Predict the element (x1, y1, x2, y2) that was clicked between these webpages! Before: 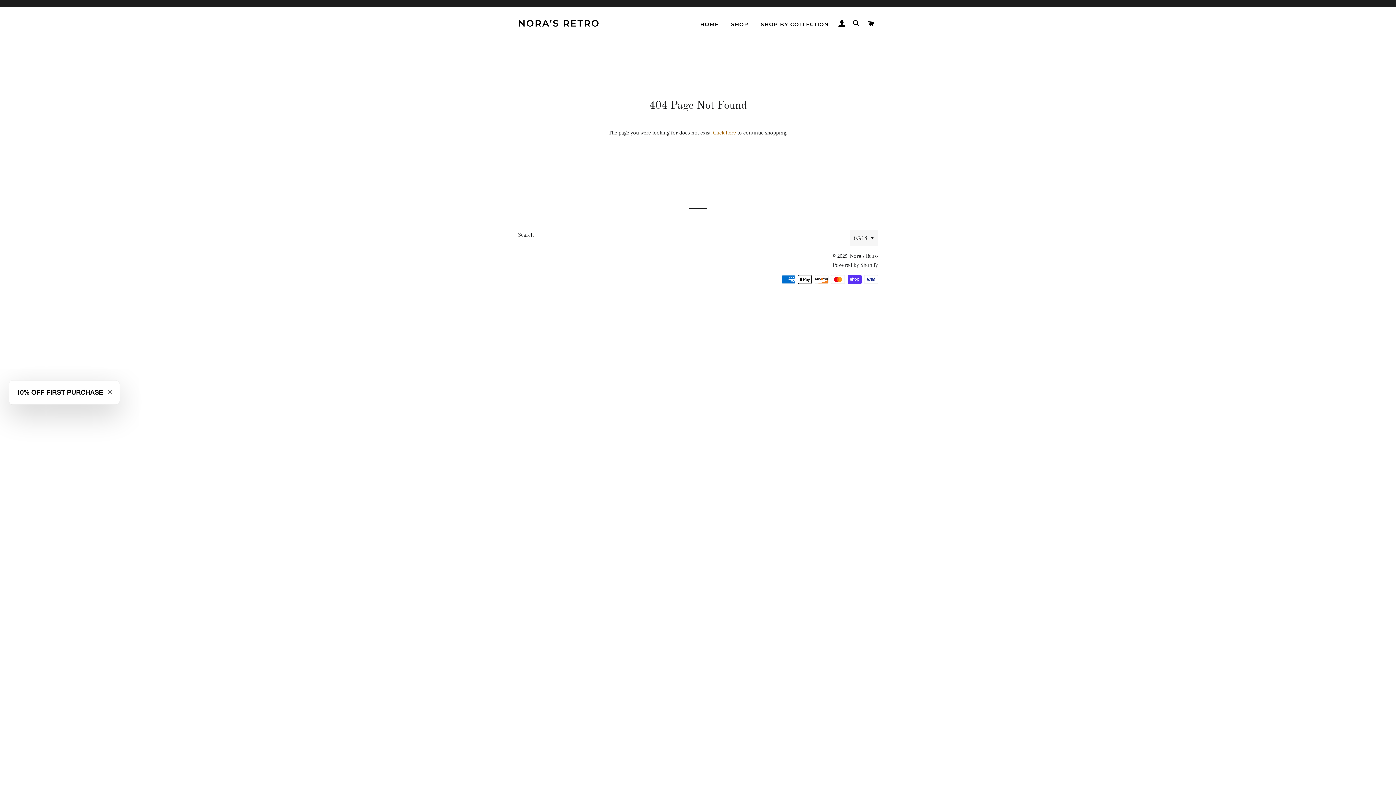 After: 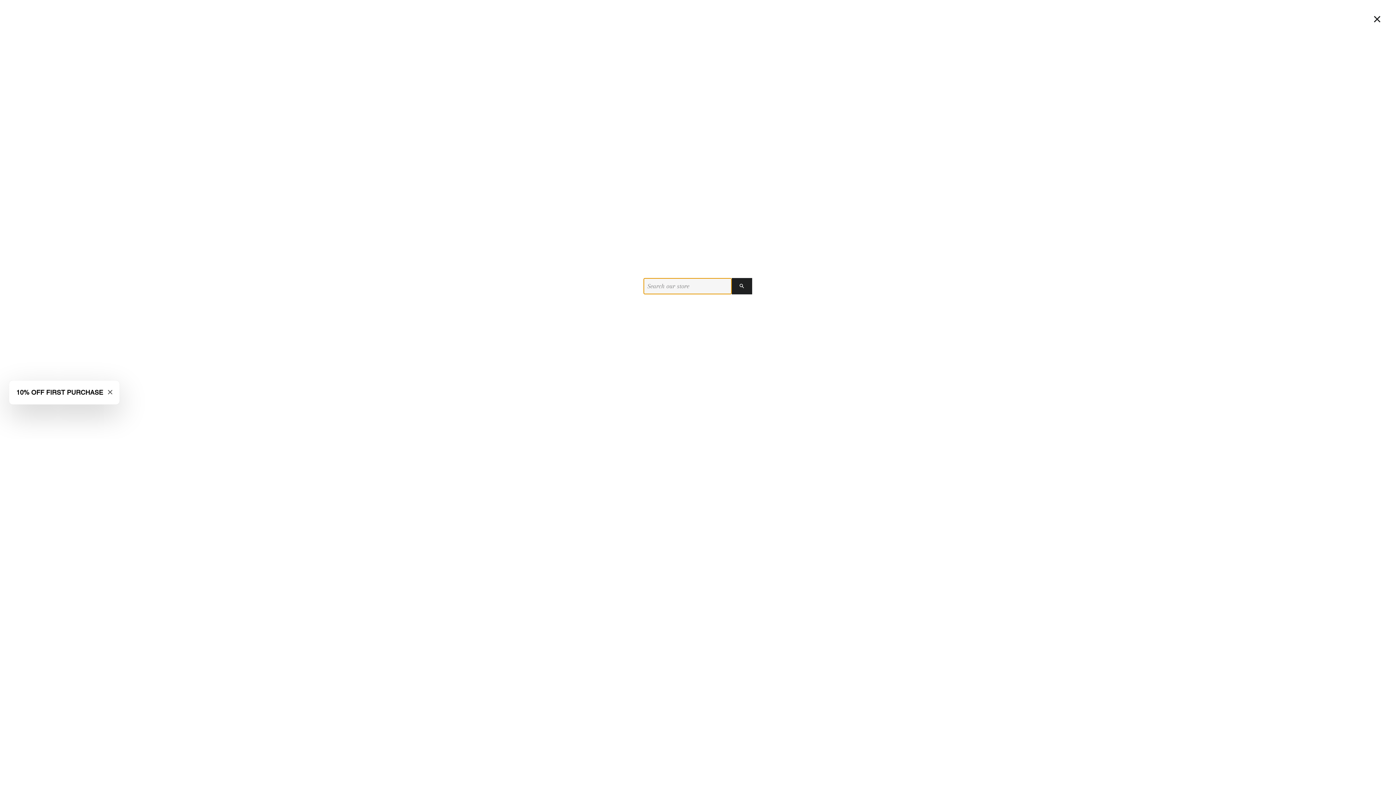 Action: label: SEARCH bbox: (850, 12, 863, 34)